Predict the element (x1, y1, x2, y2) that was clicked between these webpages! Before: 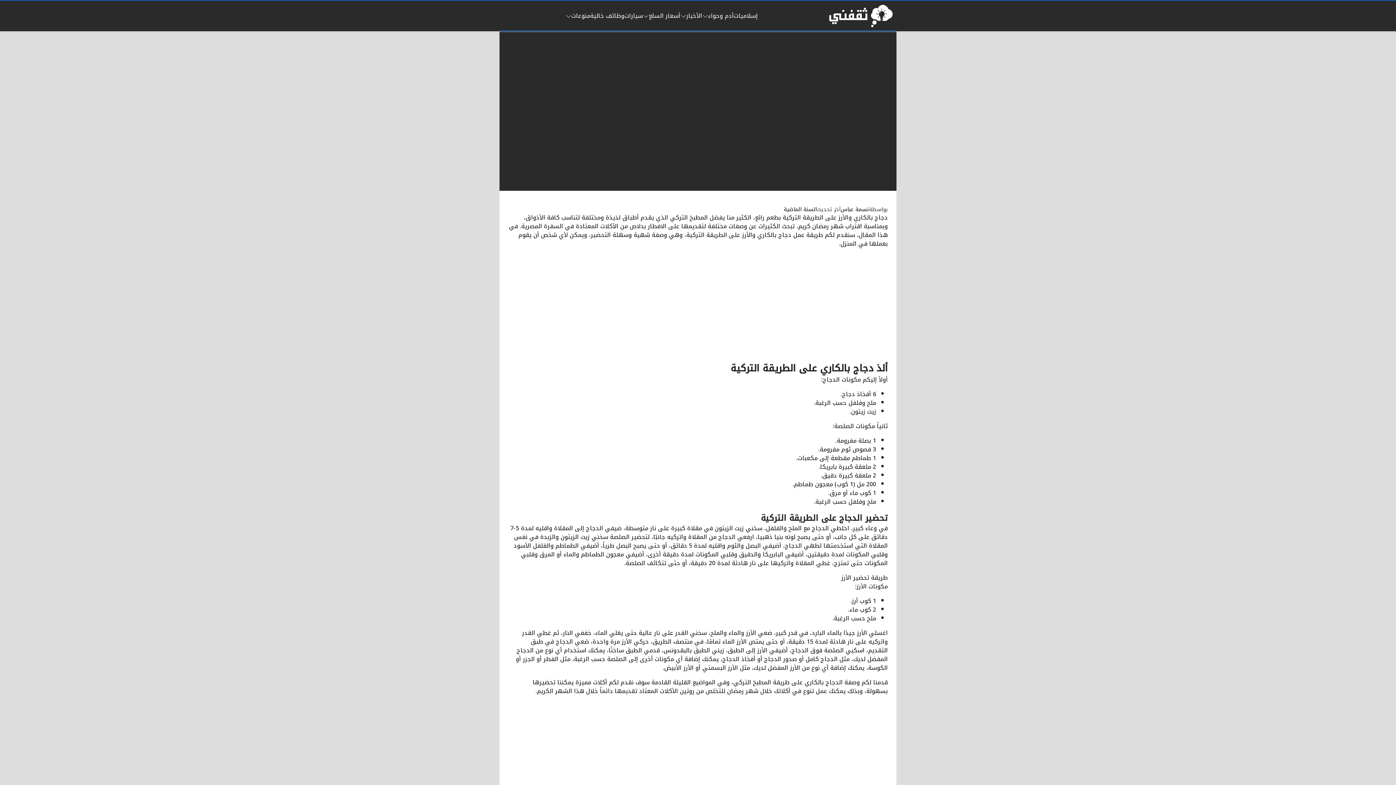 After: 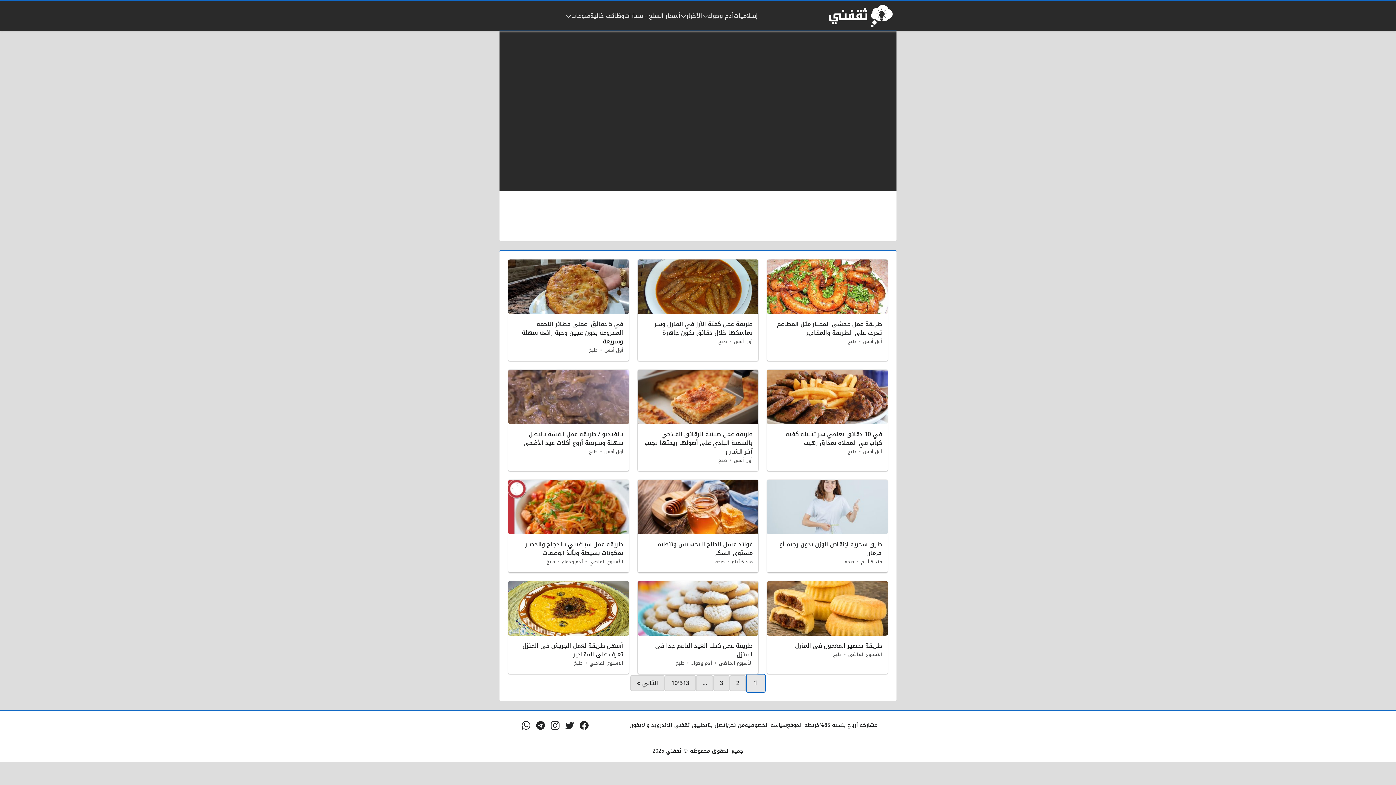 Action: bbox: (702, 11, 734, 20) label: أدم وحواء